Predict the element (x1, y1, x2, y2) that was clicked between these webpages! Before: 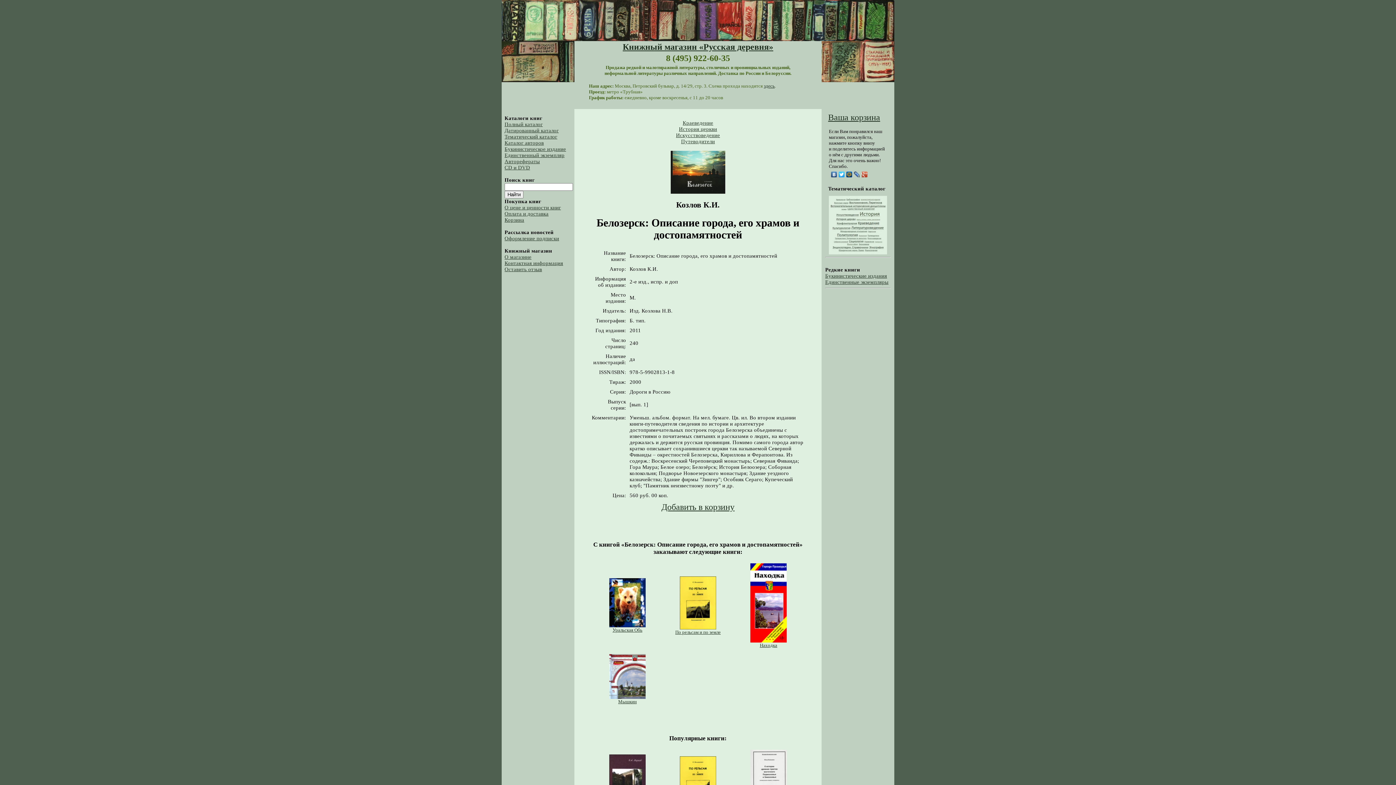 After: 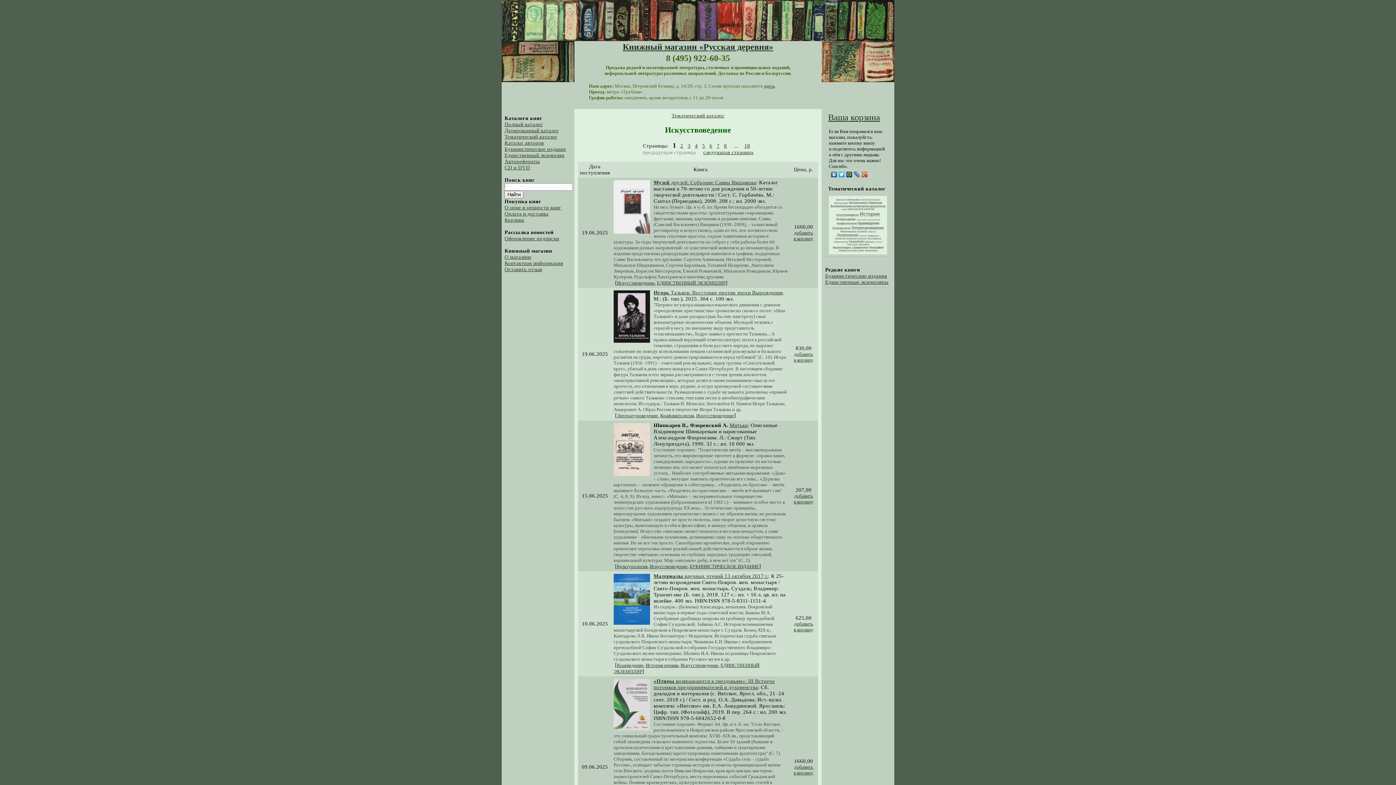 Action: label: Искусствоведение bbox: (676, 132, 720, 138)